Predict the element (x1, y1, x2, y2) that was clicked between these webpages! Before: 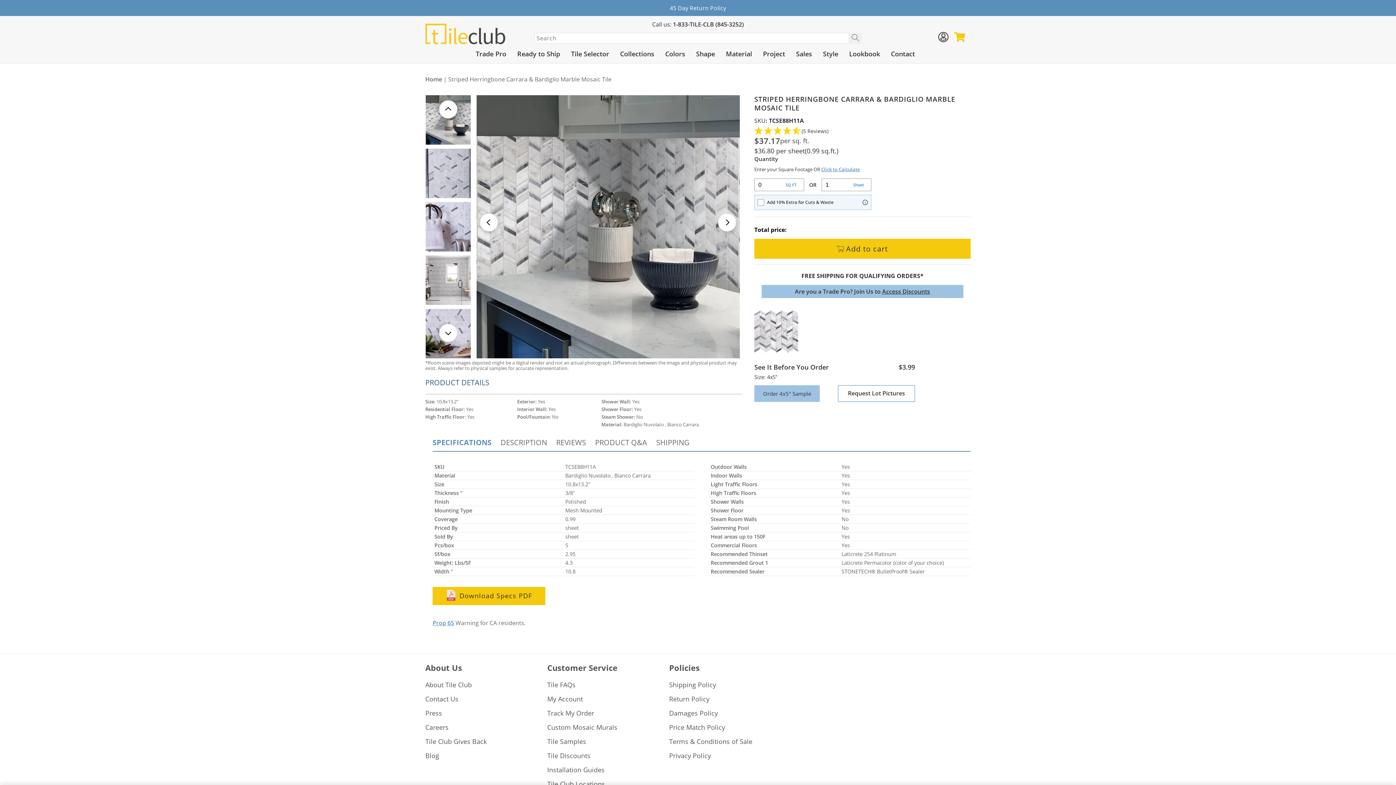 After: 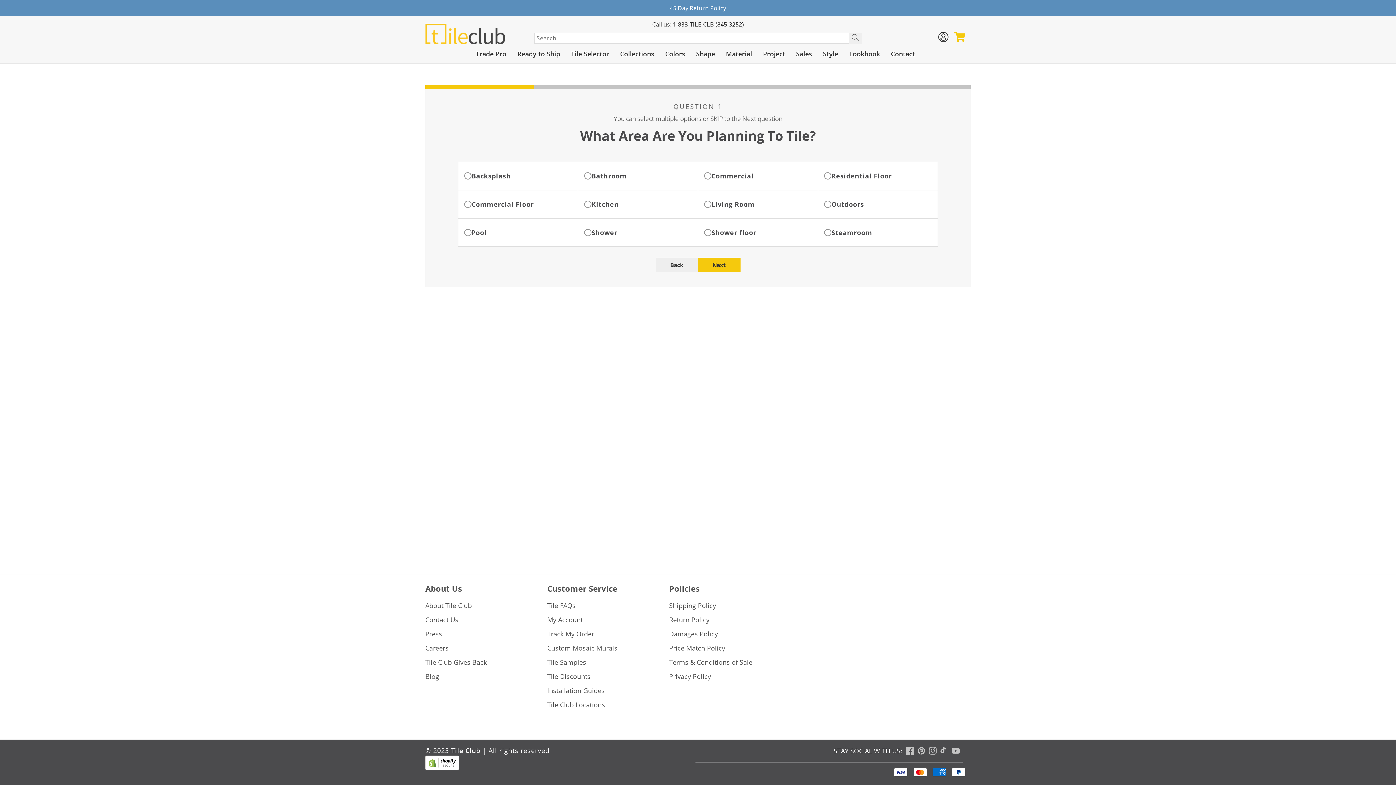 Action: label: Tile Selector bbox: (565, 44, 614, 63)